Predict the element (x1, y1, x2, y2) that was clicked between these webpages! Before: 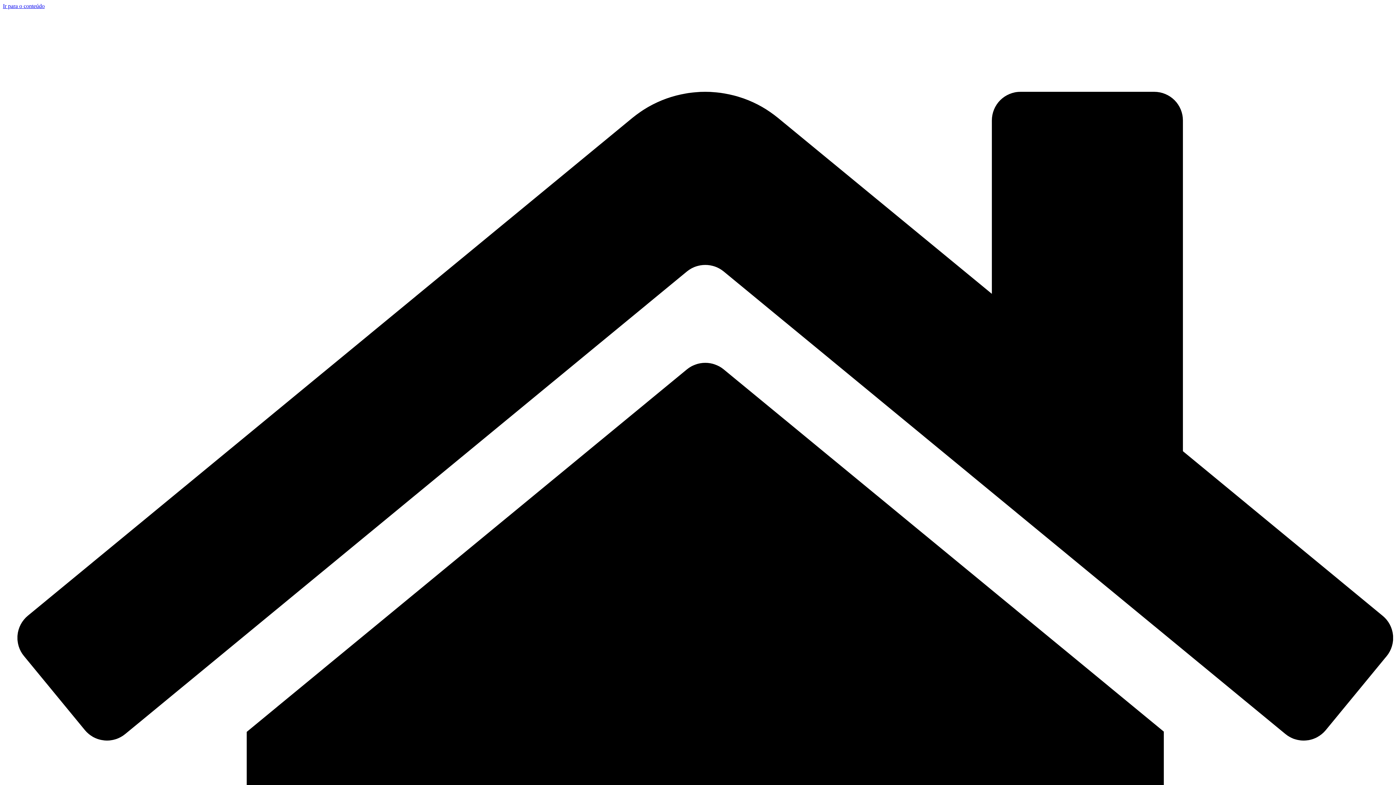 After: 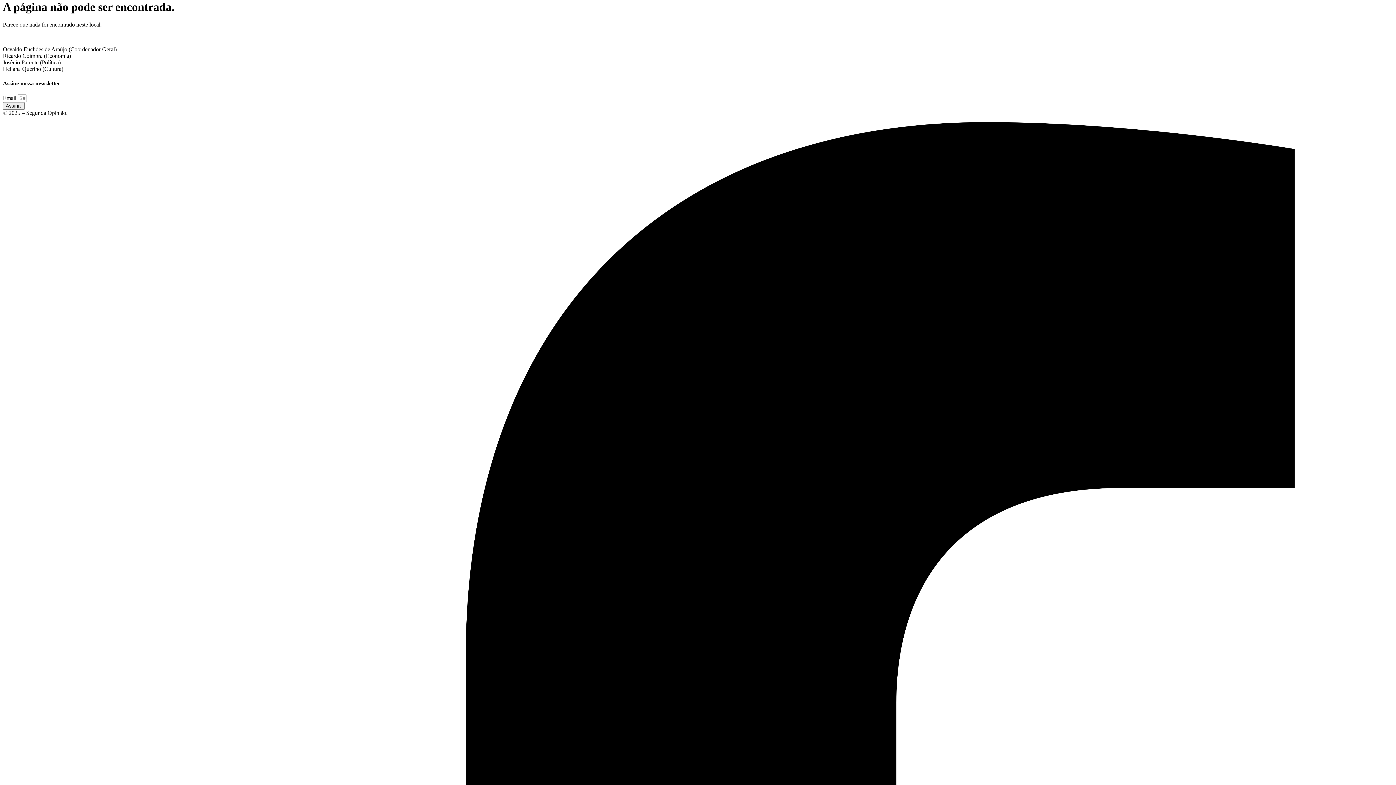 Action: bbox: (2, 2, 44, 9) label: Ir para o conteúdo